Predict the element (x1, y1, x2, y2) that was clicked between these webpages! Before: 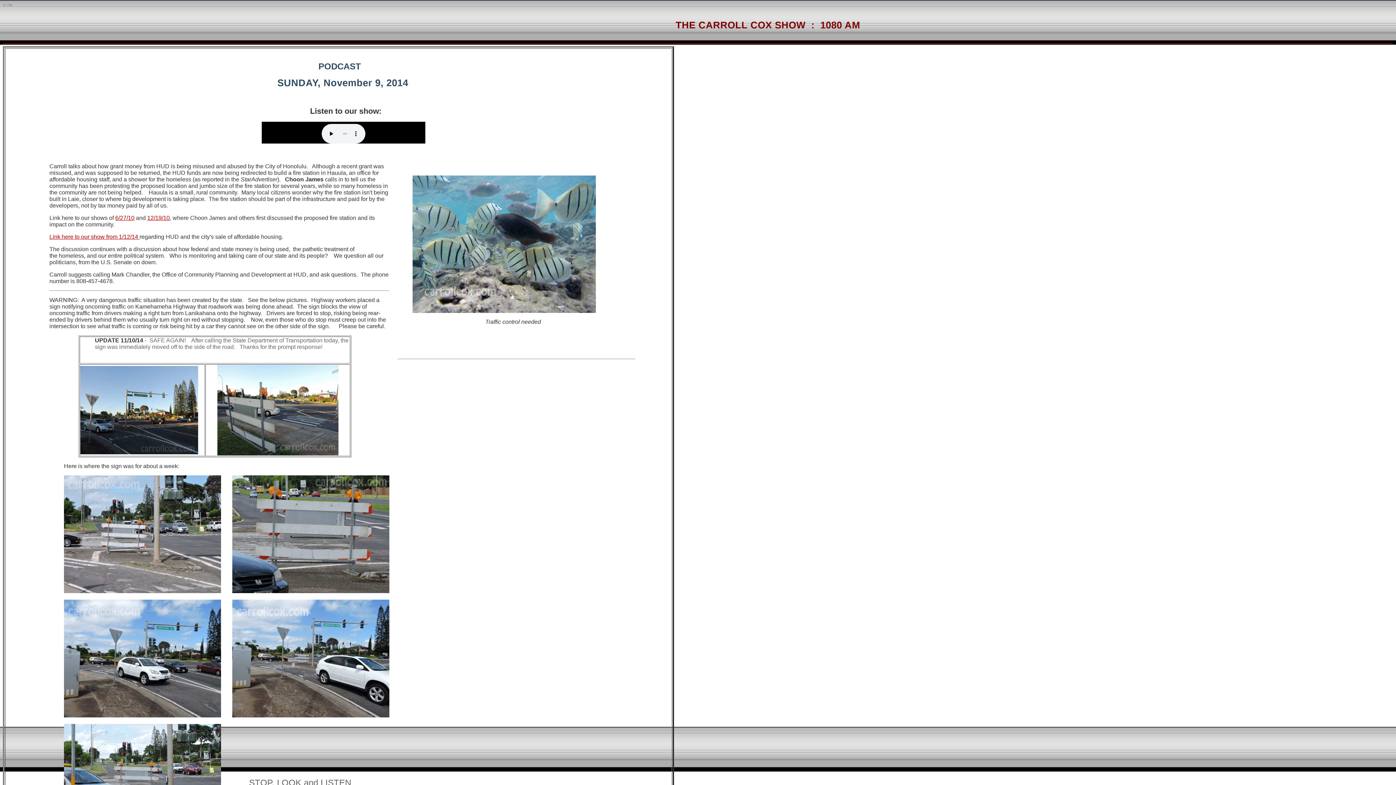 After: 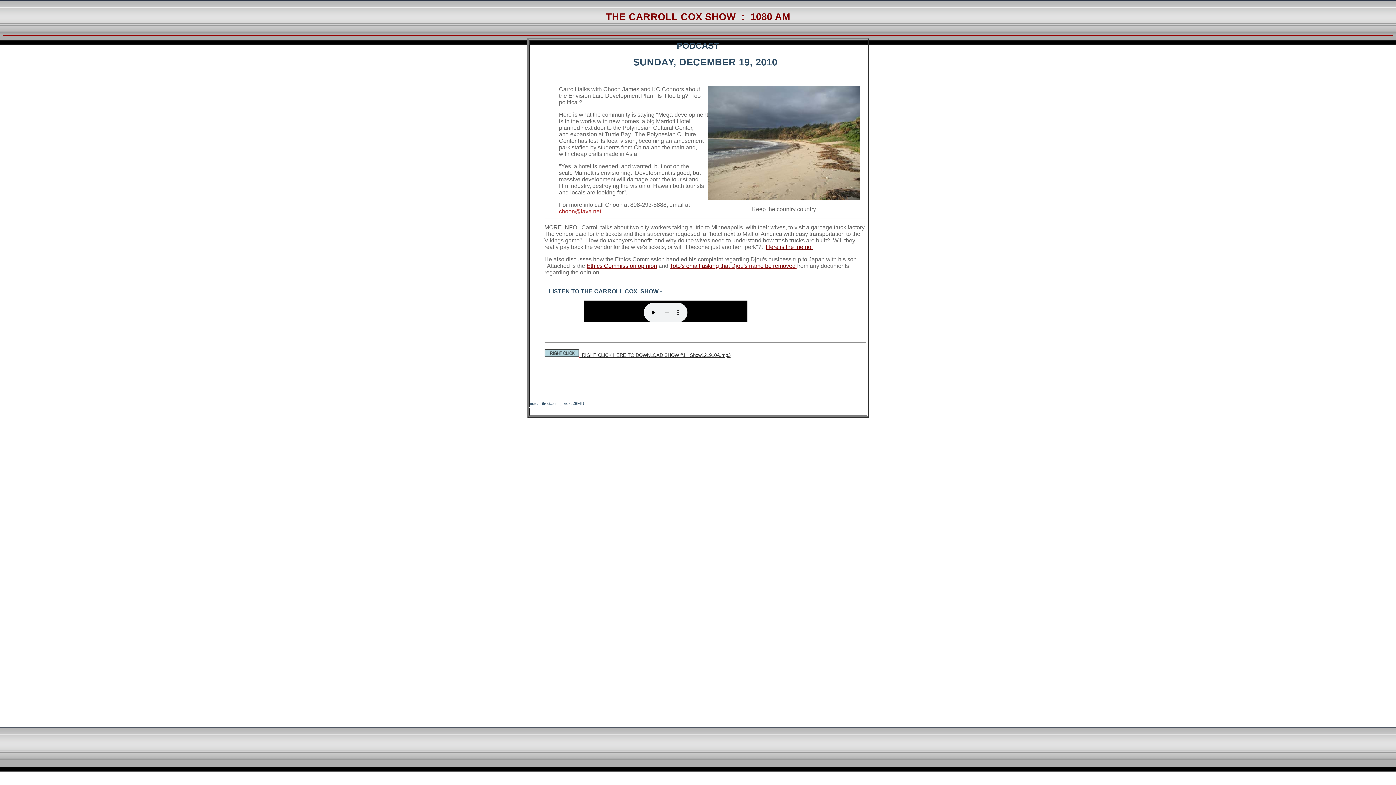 Action: label: 12/19/10 bbox: (147, 214, 169, 220)